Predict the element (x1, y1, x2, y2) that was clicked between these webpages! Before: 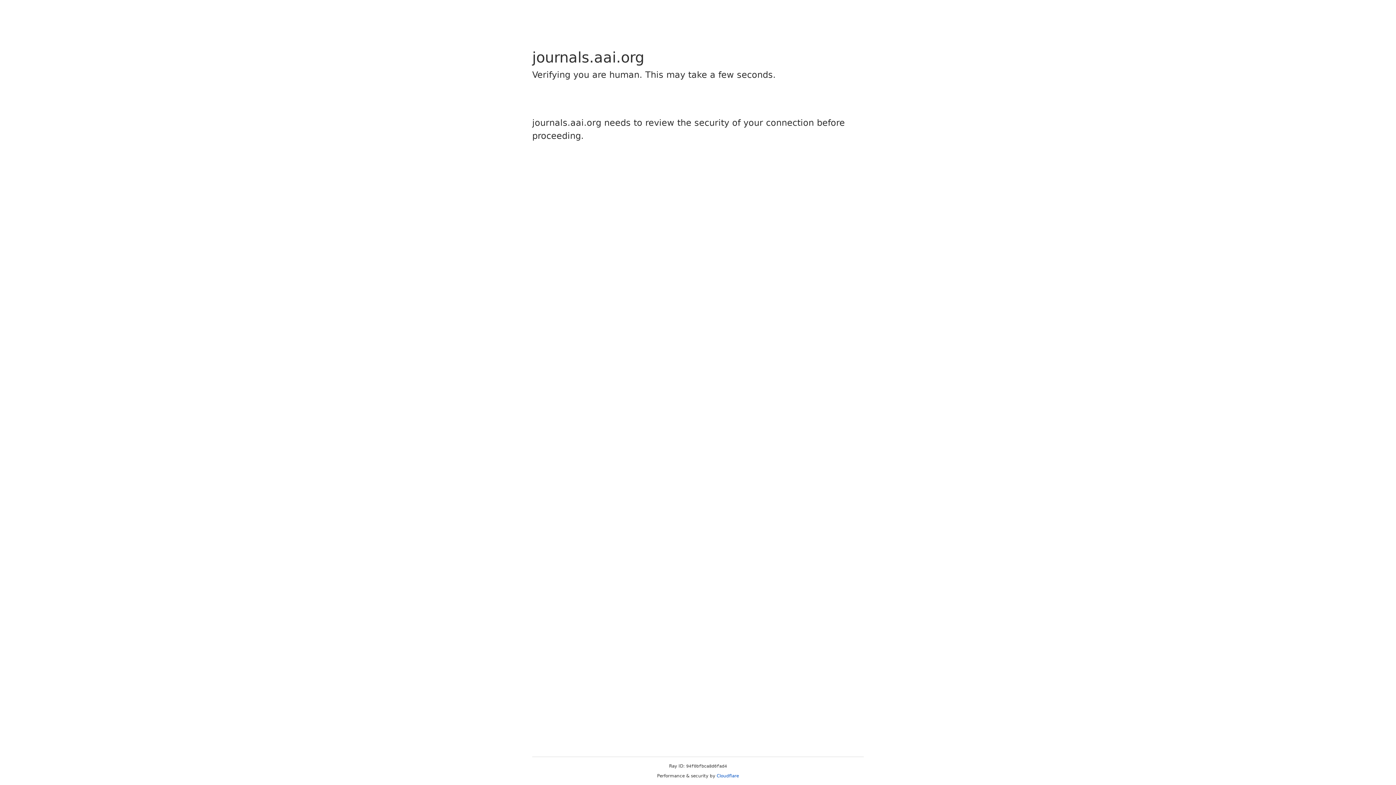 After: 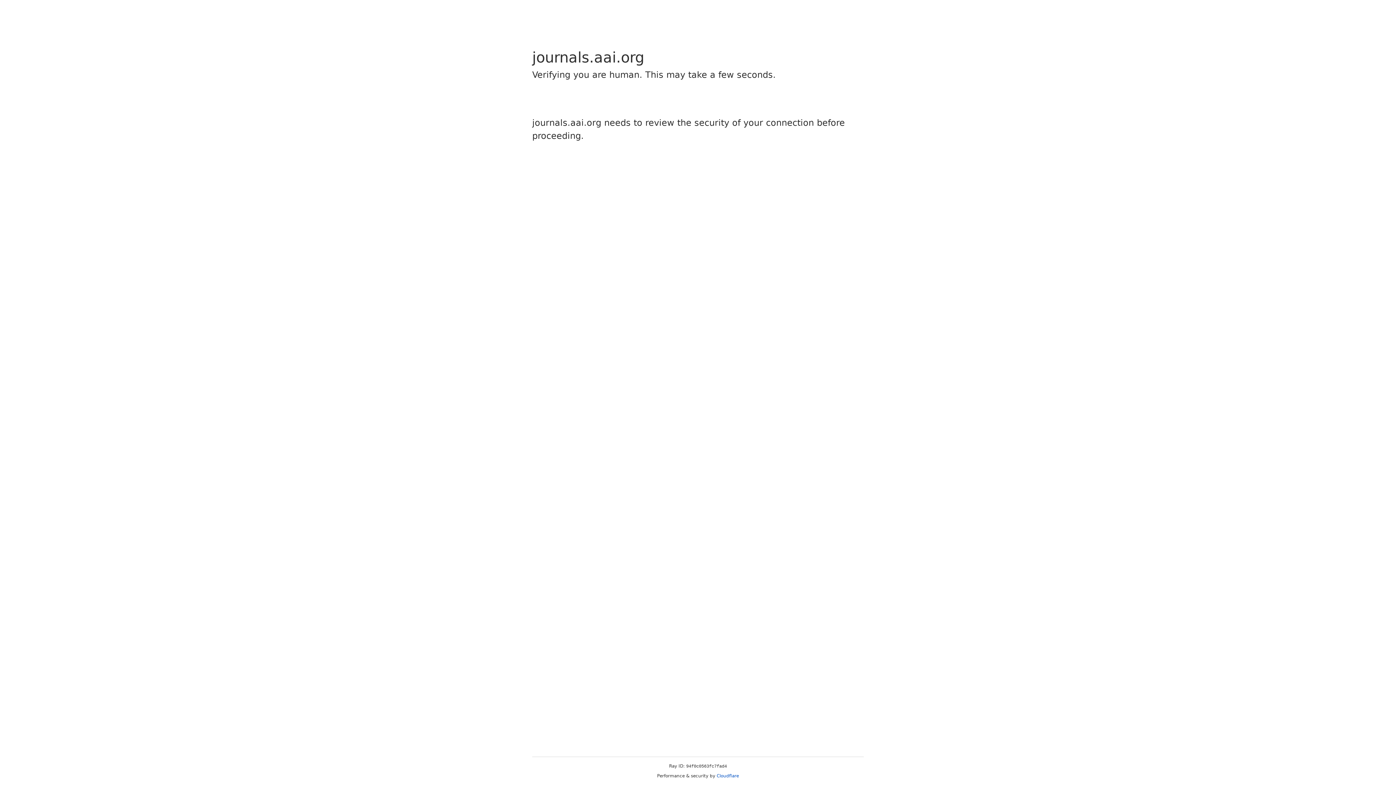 Action: bbox: (716, 773, 739, 778) label: Cloudflare